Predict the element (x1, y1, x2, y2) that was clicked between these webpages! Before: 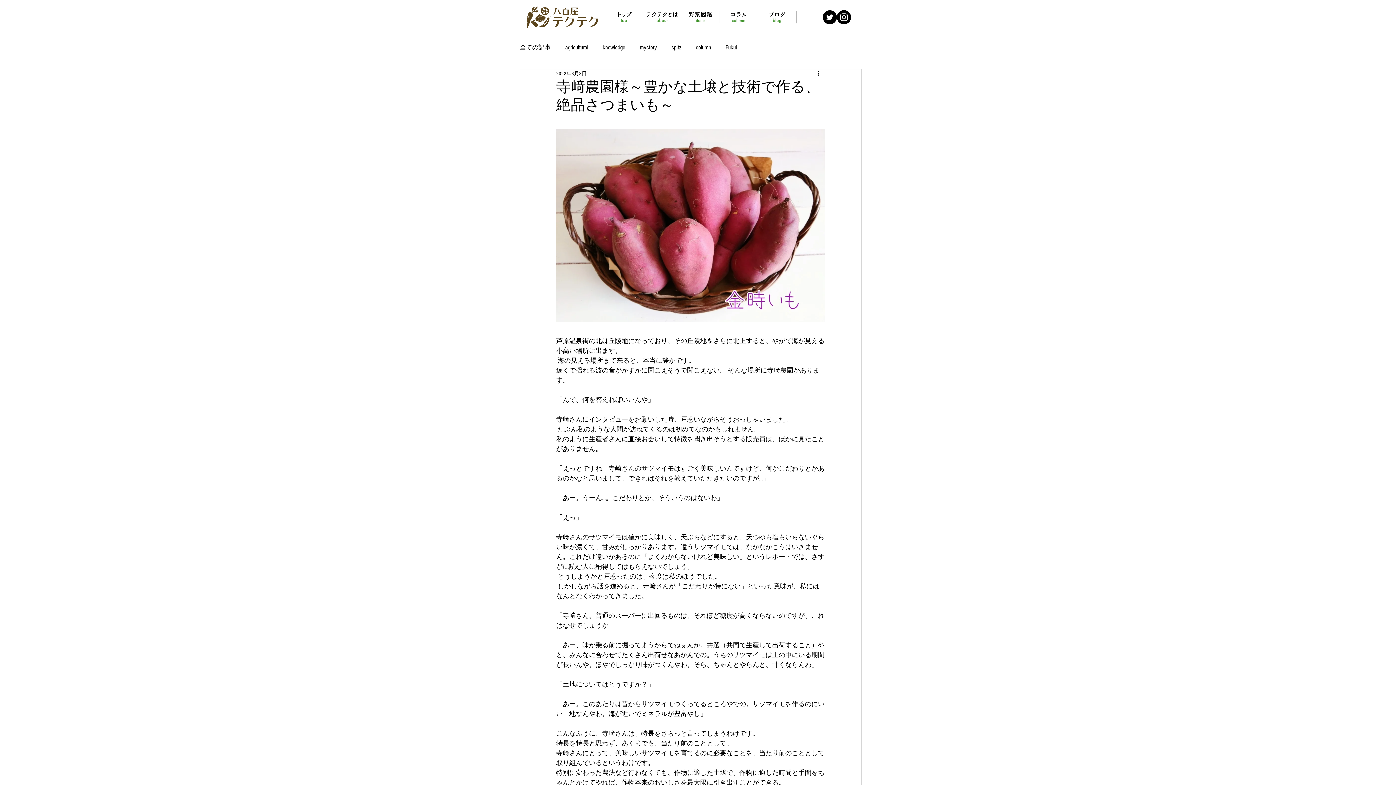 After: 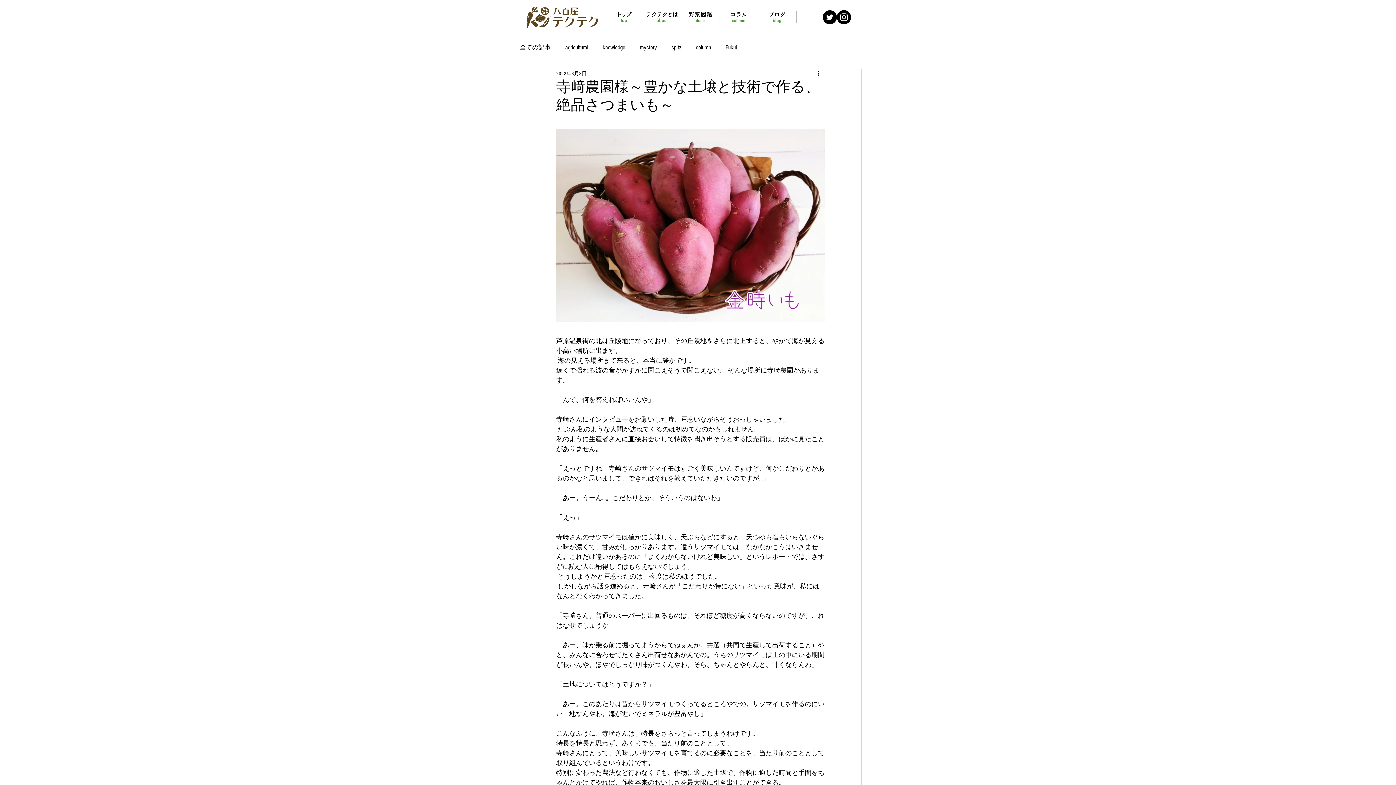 Action: bbox: (837, 10, 851, 24) label: Instagram - Black Circle